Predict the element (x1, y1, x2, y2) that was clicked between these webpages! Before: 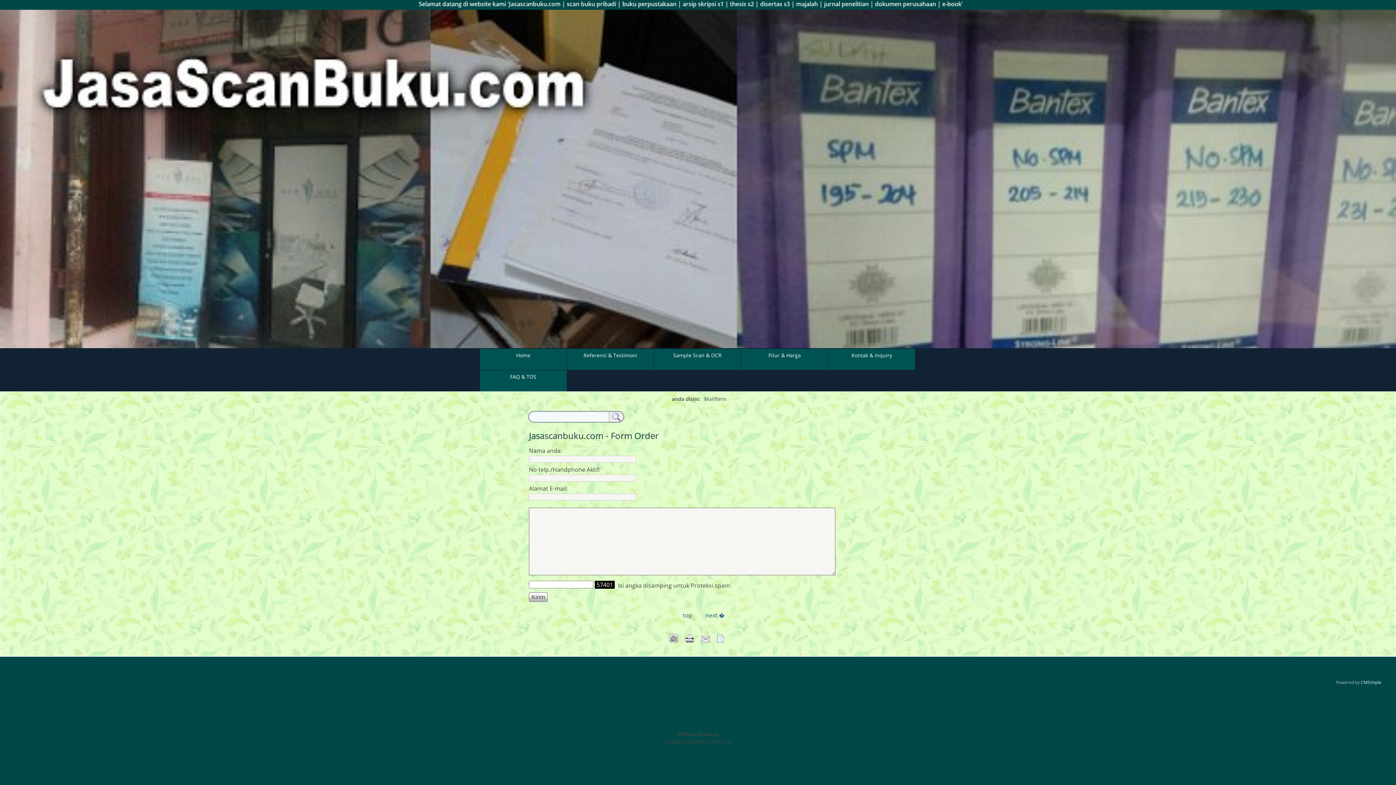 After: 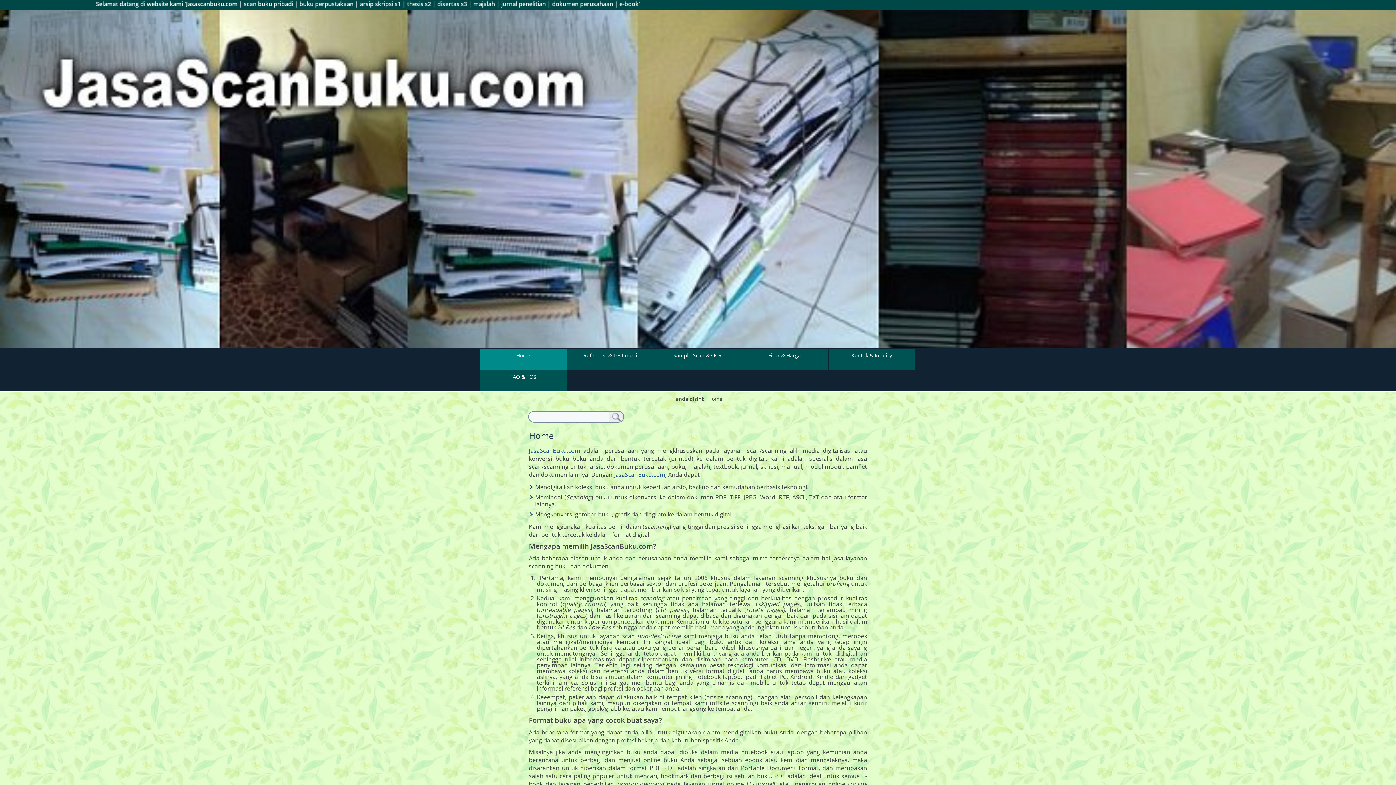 Action: bbox: (705, 611, 724, 619) label: next �